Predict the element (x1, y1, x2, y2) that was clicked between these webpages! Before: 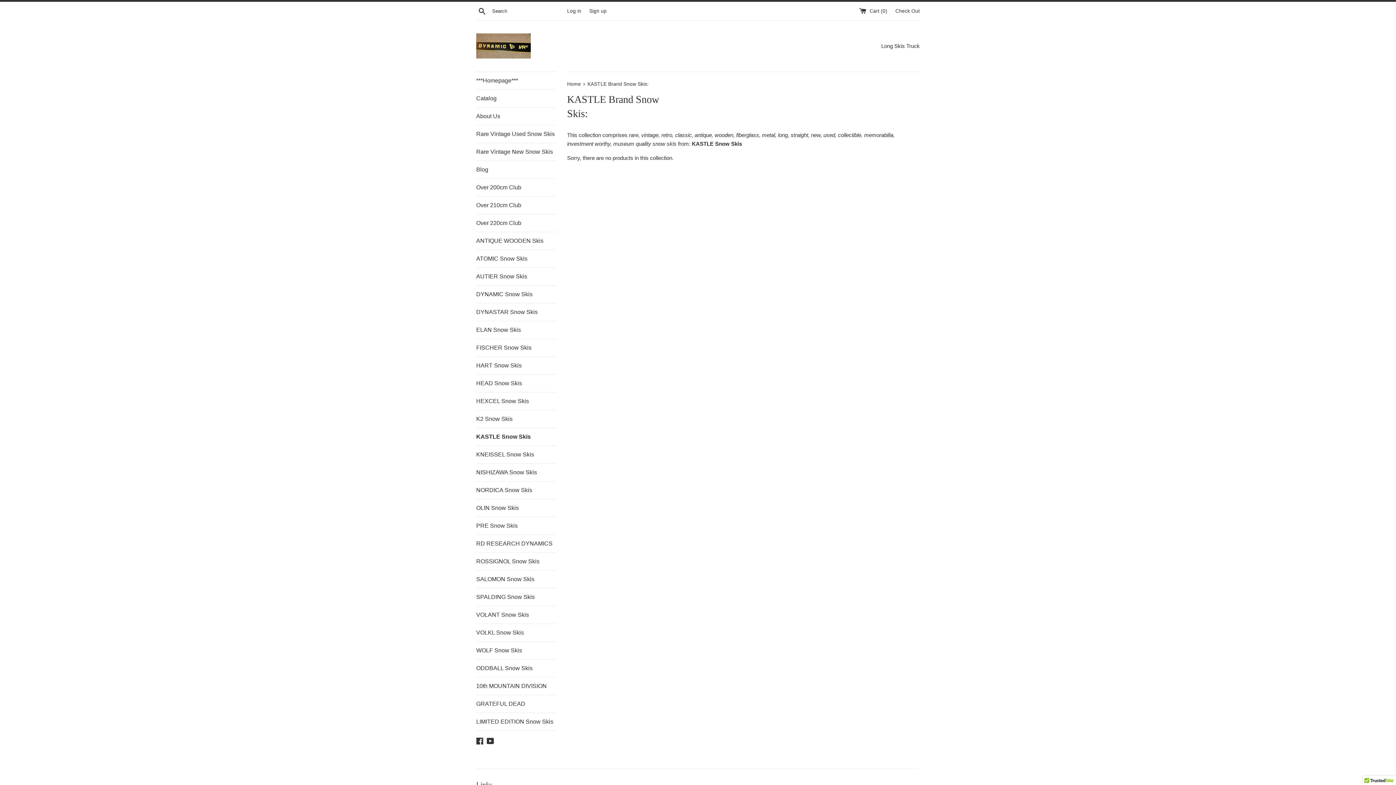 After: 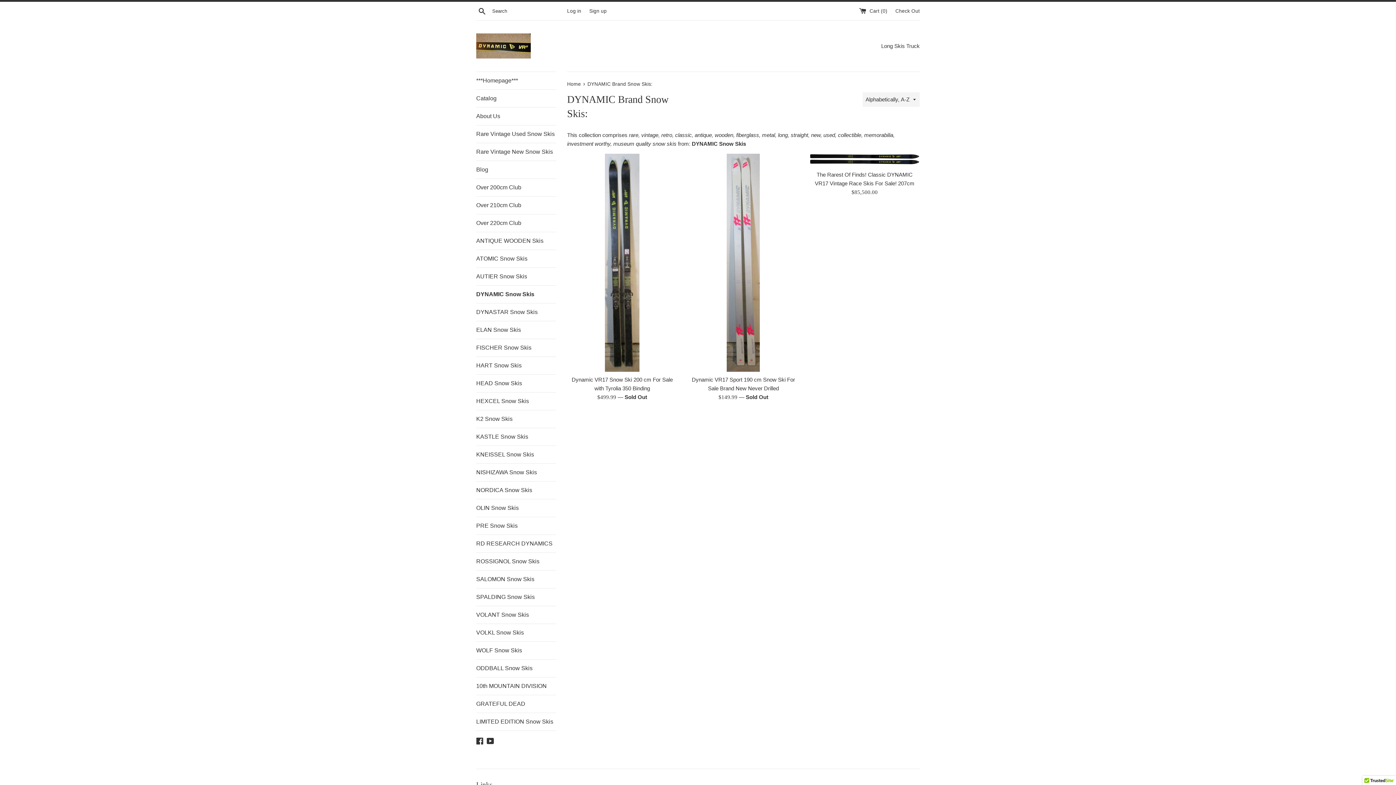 Action: bbox: (476, 285, 556, 303) label: DYNAMIC Snow Skis